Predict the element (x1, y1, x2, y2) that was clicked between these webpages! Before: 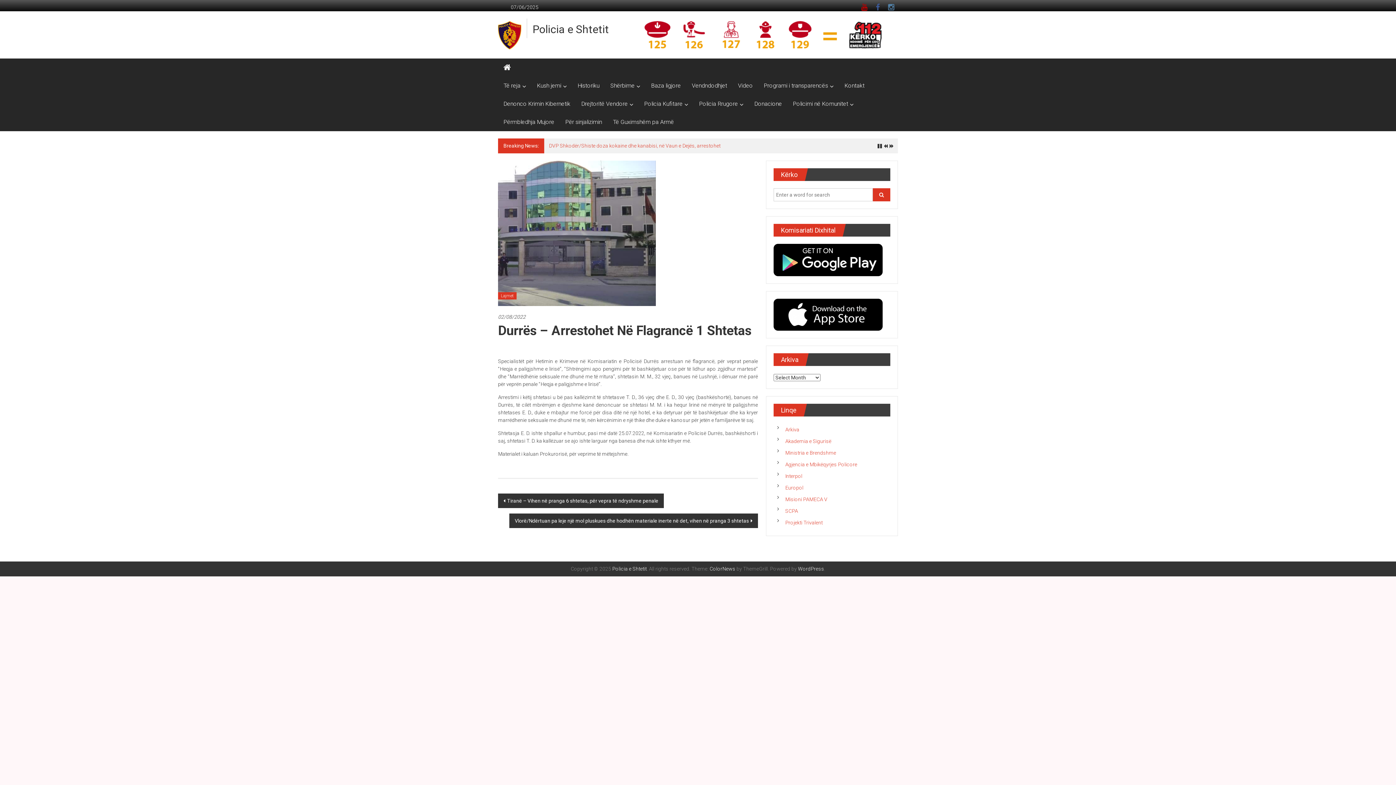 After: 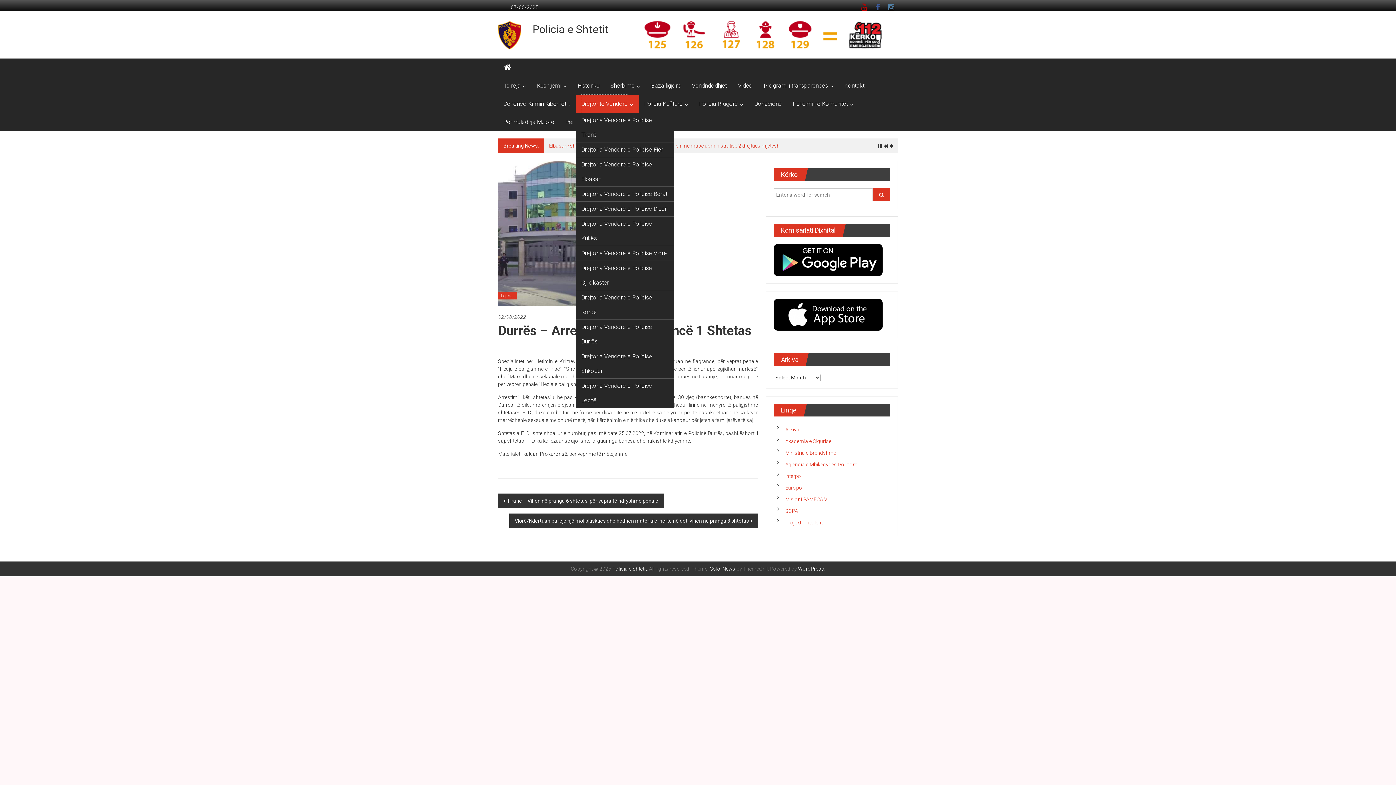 Action: bbox: (581, 94, 628, 113) label: Drejtoritë Vendore